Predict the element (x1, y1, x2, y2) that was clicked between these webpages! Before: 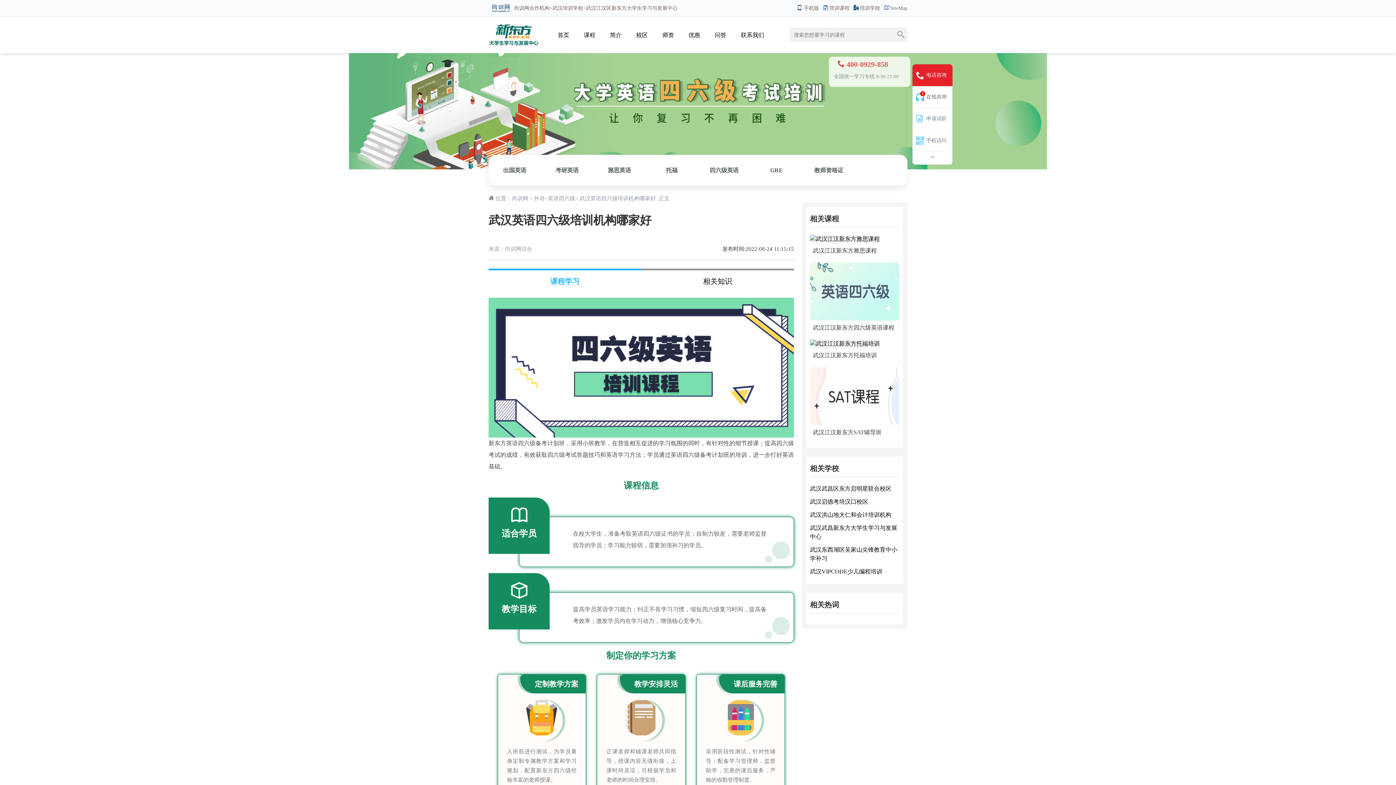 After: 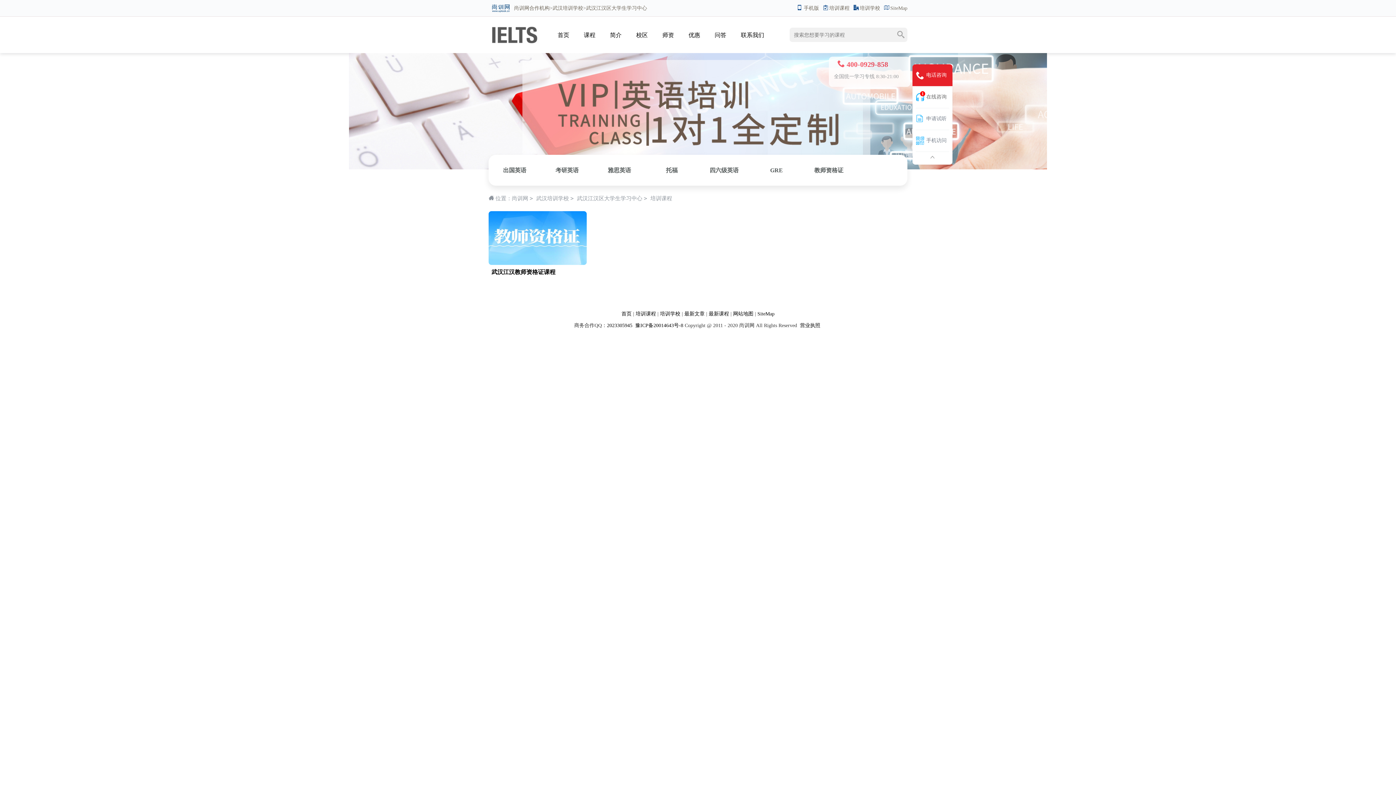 Action: bbox: (802, 154, 855, 185) label: 教师资格证